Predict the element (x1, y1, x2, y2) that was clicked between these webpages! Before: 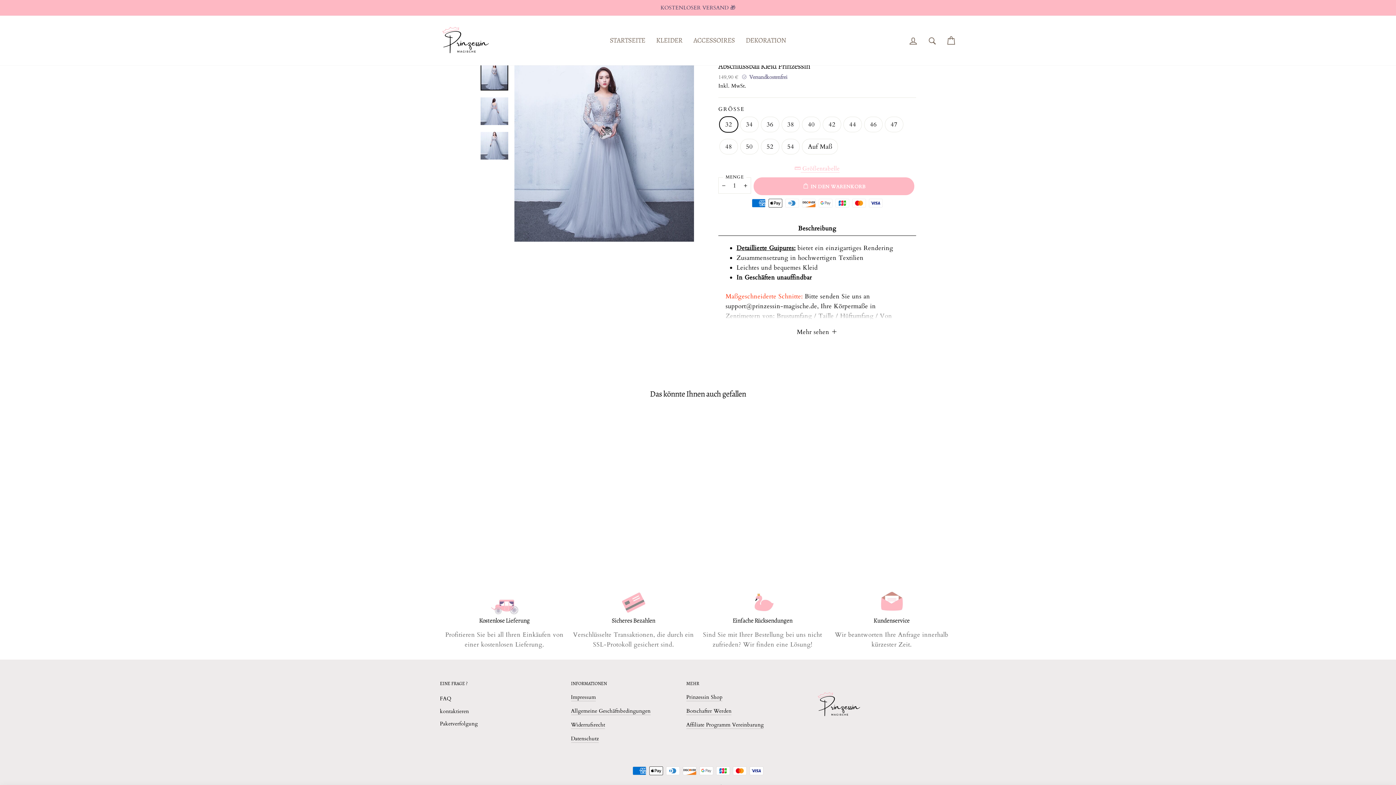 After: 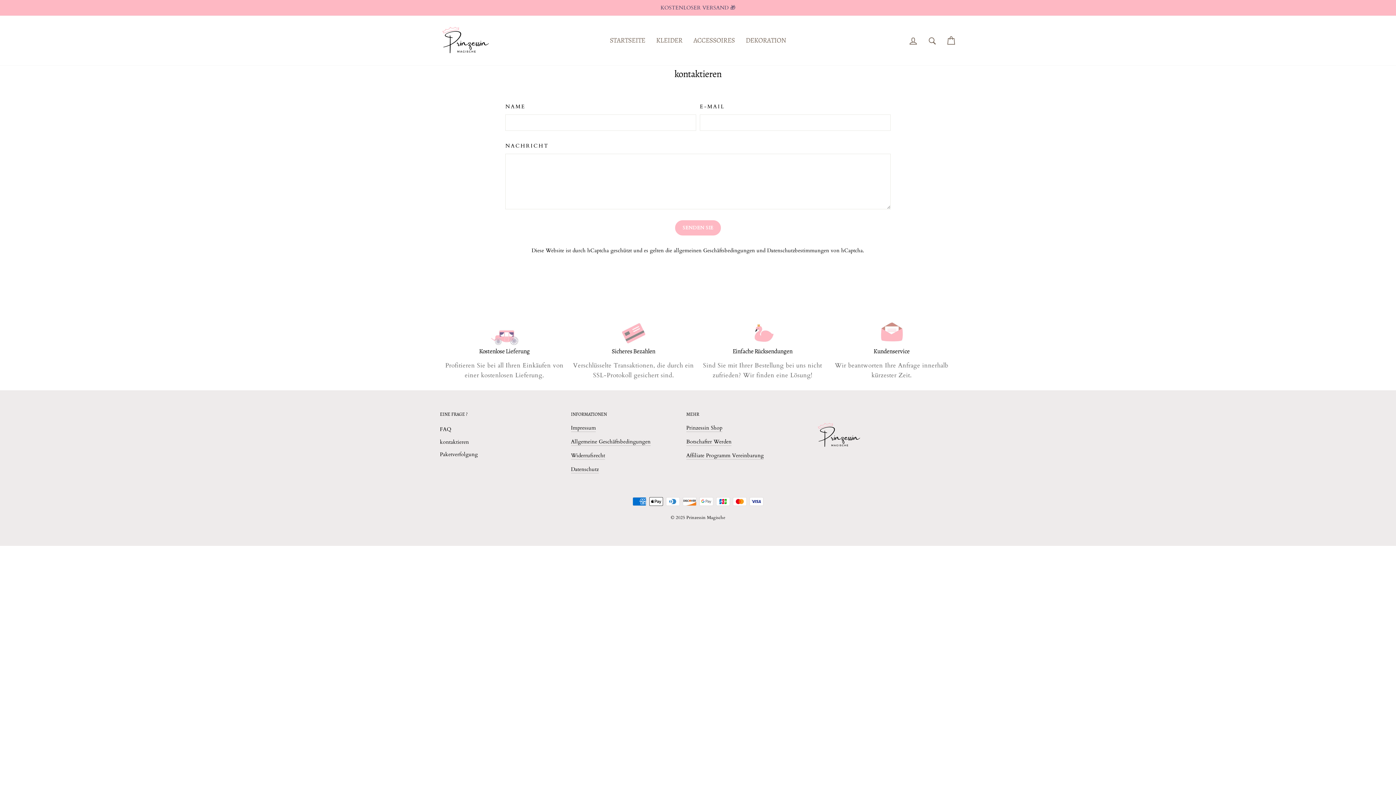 Action: bbox: (440, 706, 469, 717) label: kontaktieren